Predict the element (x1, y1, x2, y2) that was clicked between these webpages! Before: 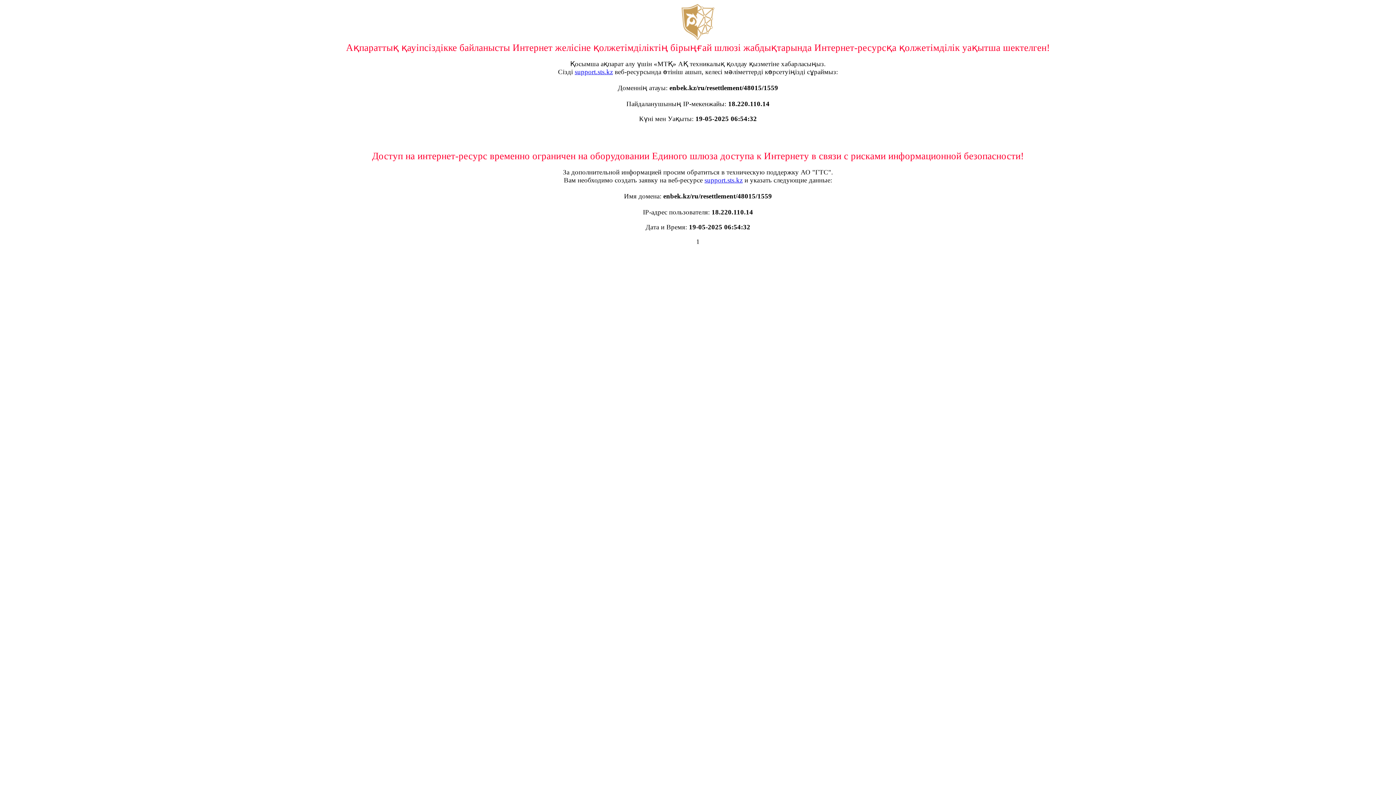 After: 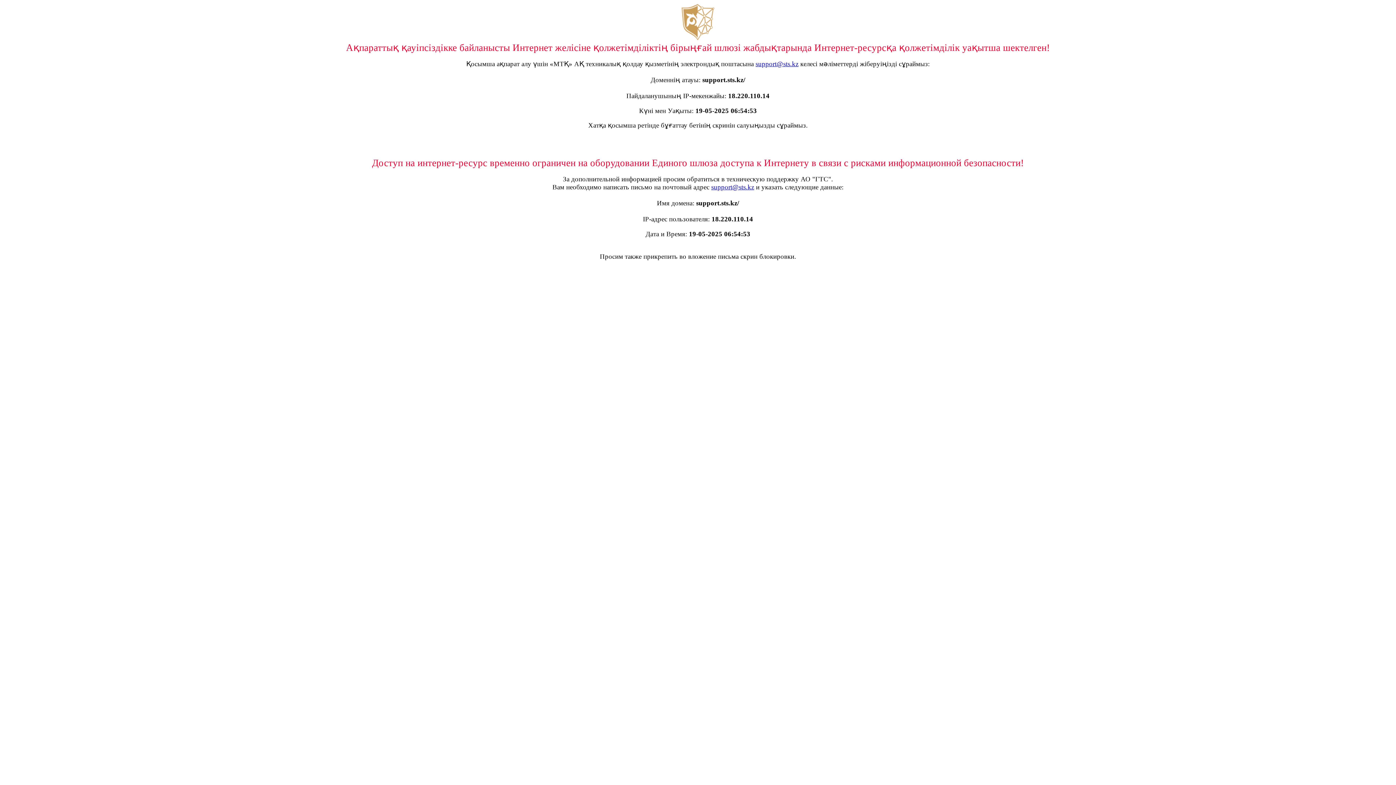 Action: label: support.sts.kz bbox: (574, 68, 613, 75)